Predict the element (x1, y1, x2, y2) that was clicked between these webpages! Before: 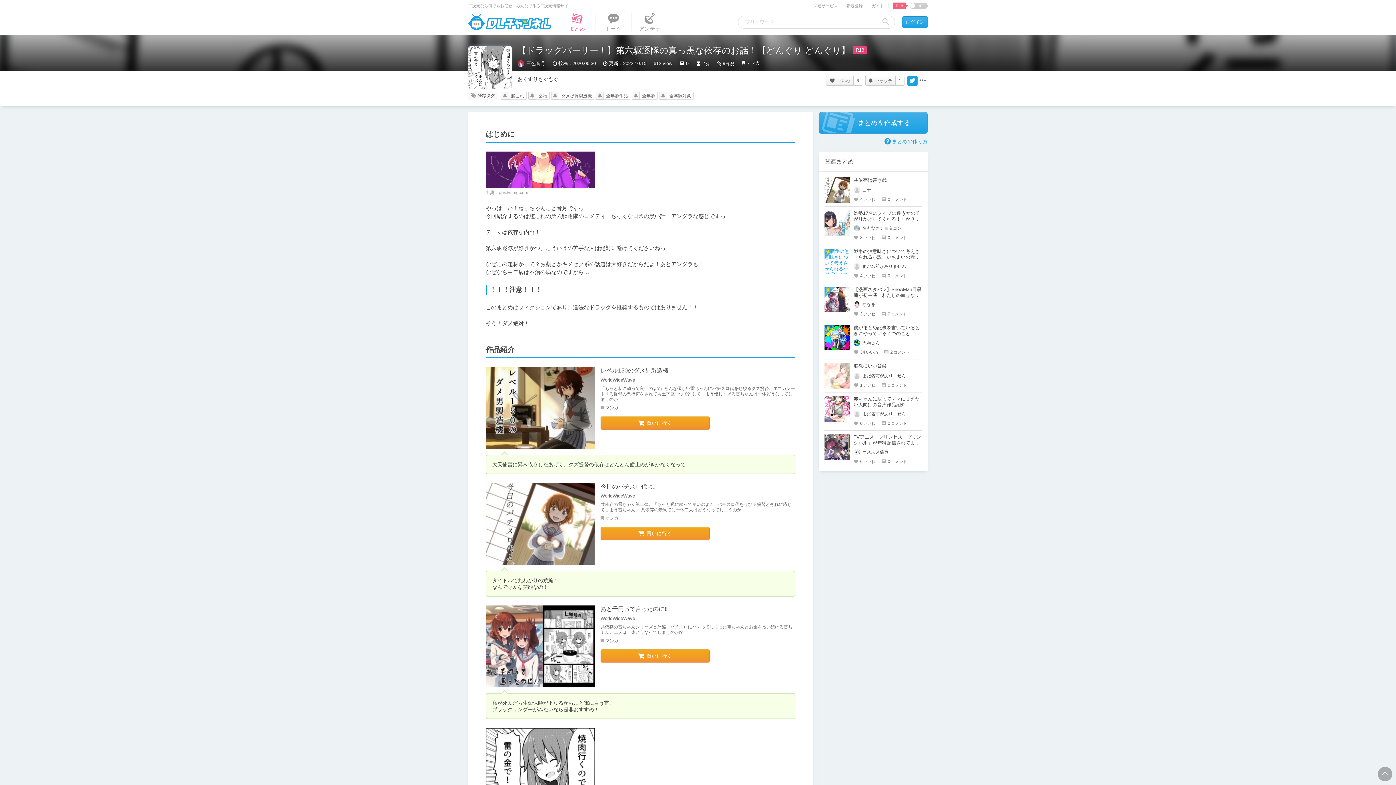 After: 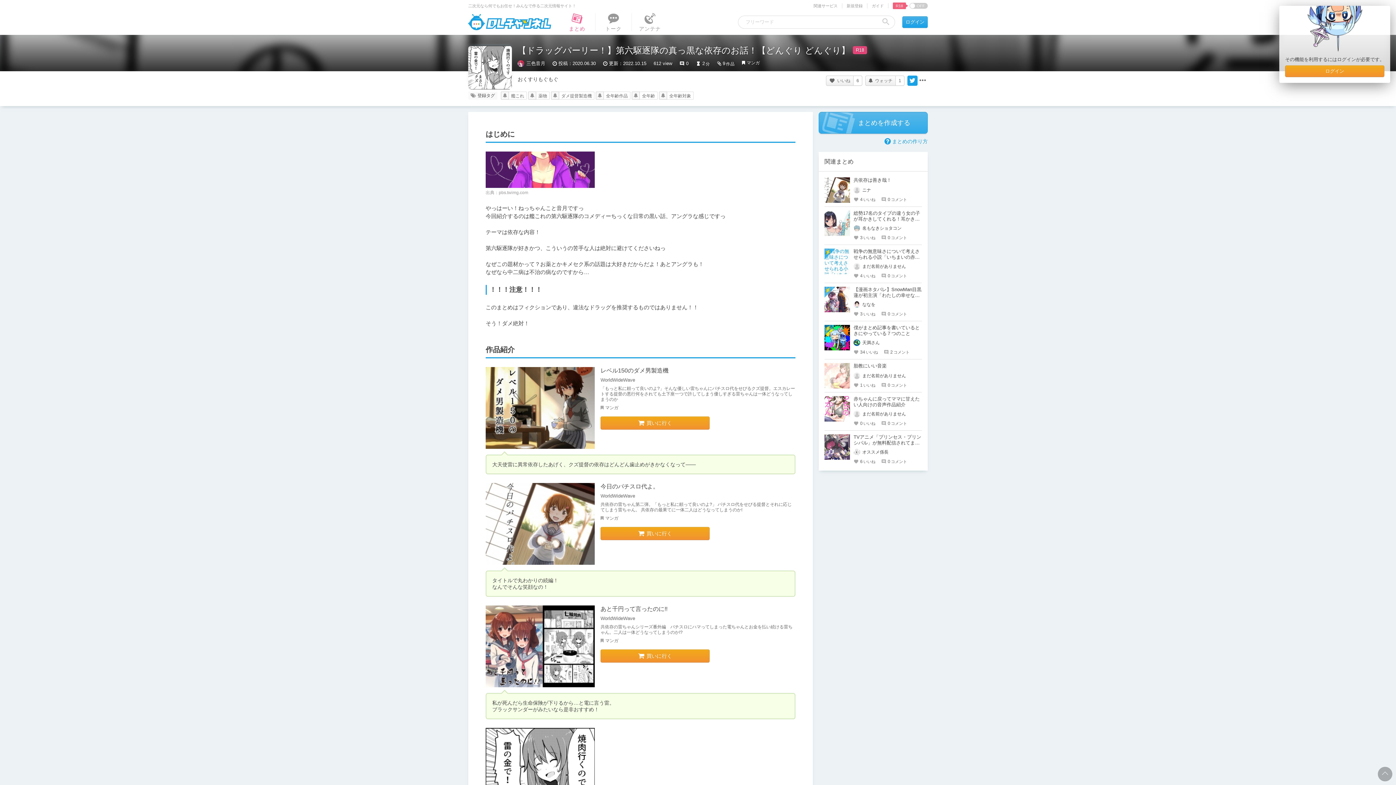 Action: bbox: (818, 112, 928, 133) label: まとめを作成する